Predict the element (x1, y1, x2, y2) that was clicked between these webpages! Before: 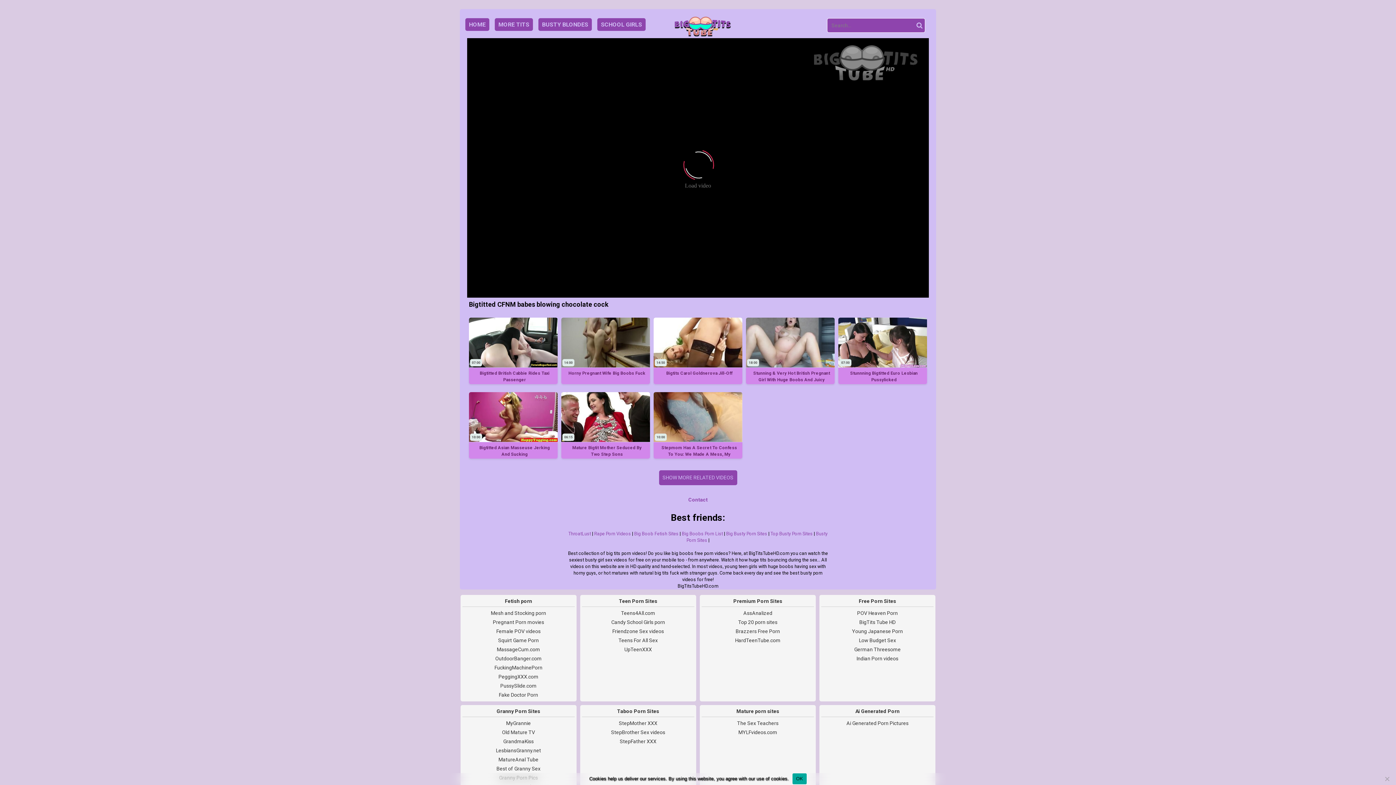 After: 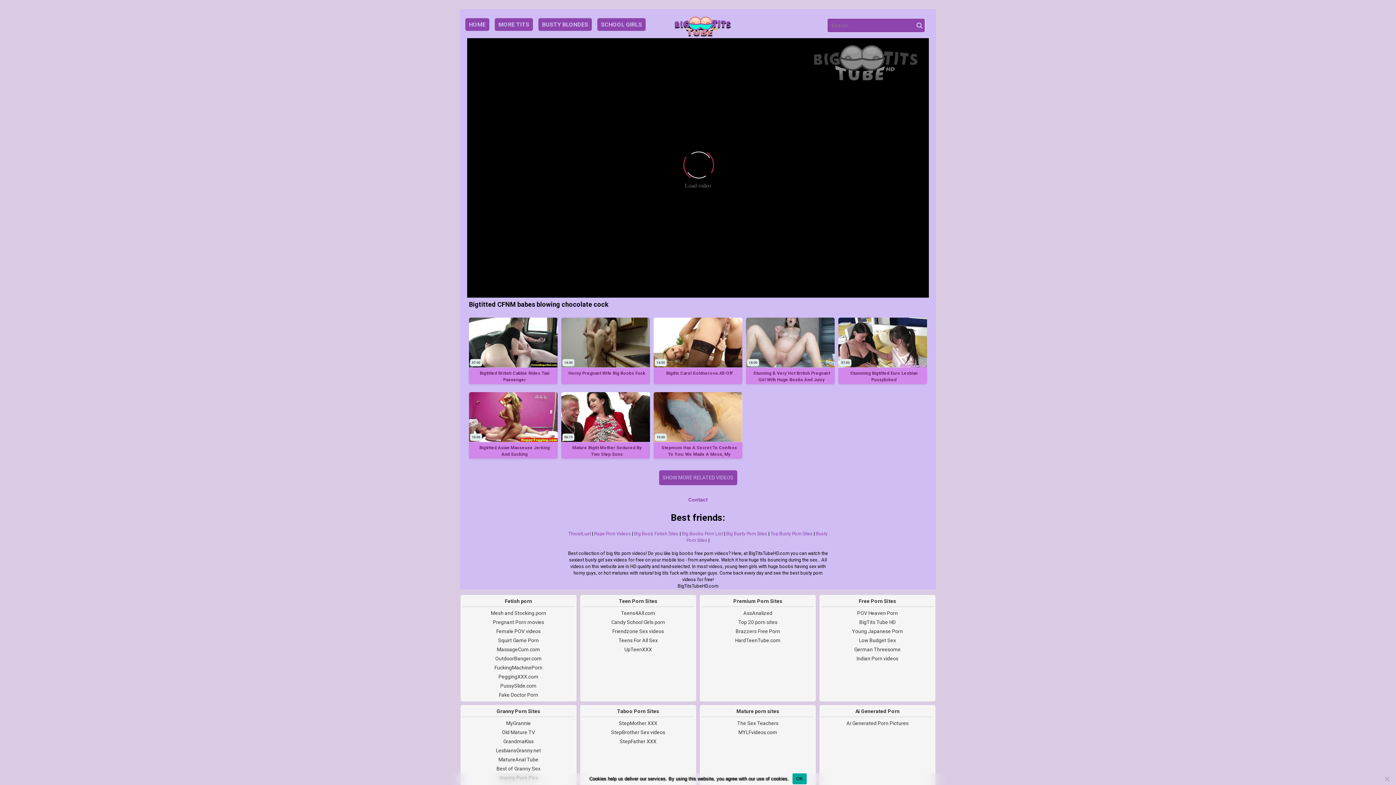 Action: bbox: (726, 531, 767, 536) label: Big Busty Porn Sites